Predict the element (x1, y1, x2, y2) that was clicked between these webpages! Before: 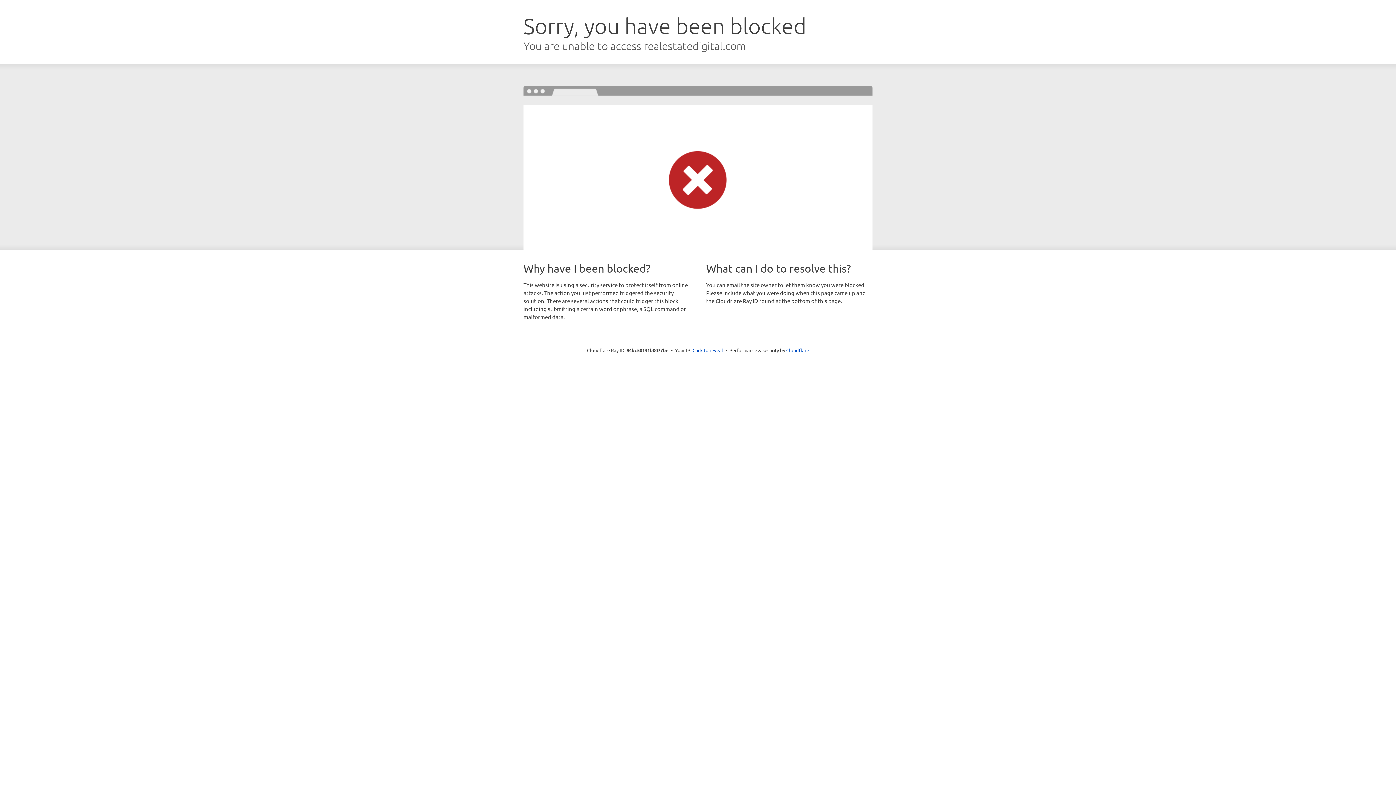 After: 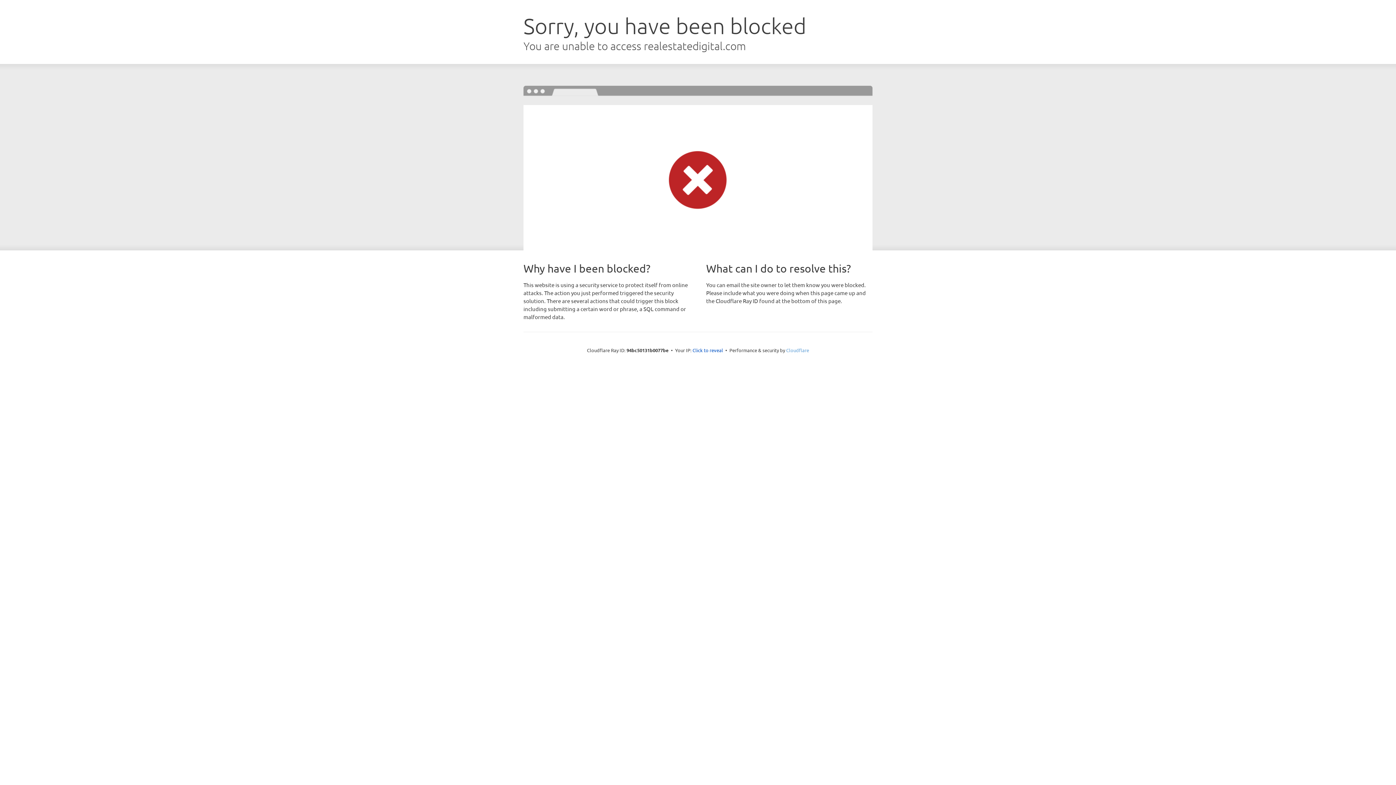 Action: label: Cloudflare bbox: (786, 347, 809, 353)